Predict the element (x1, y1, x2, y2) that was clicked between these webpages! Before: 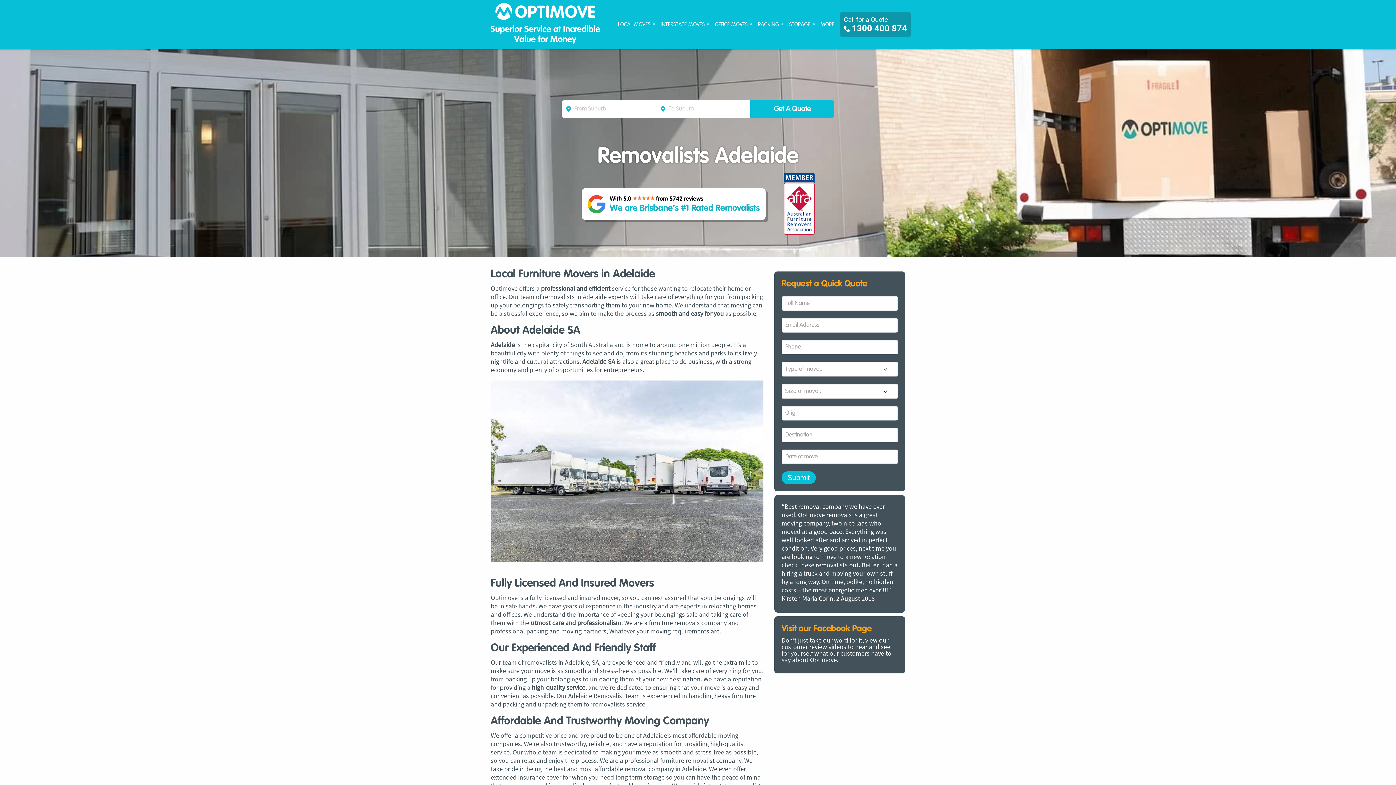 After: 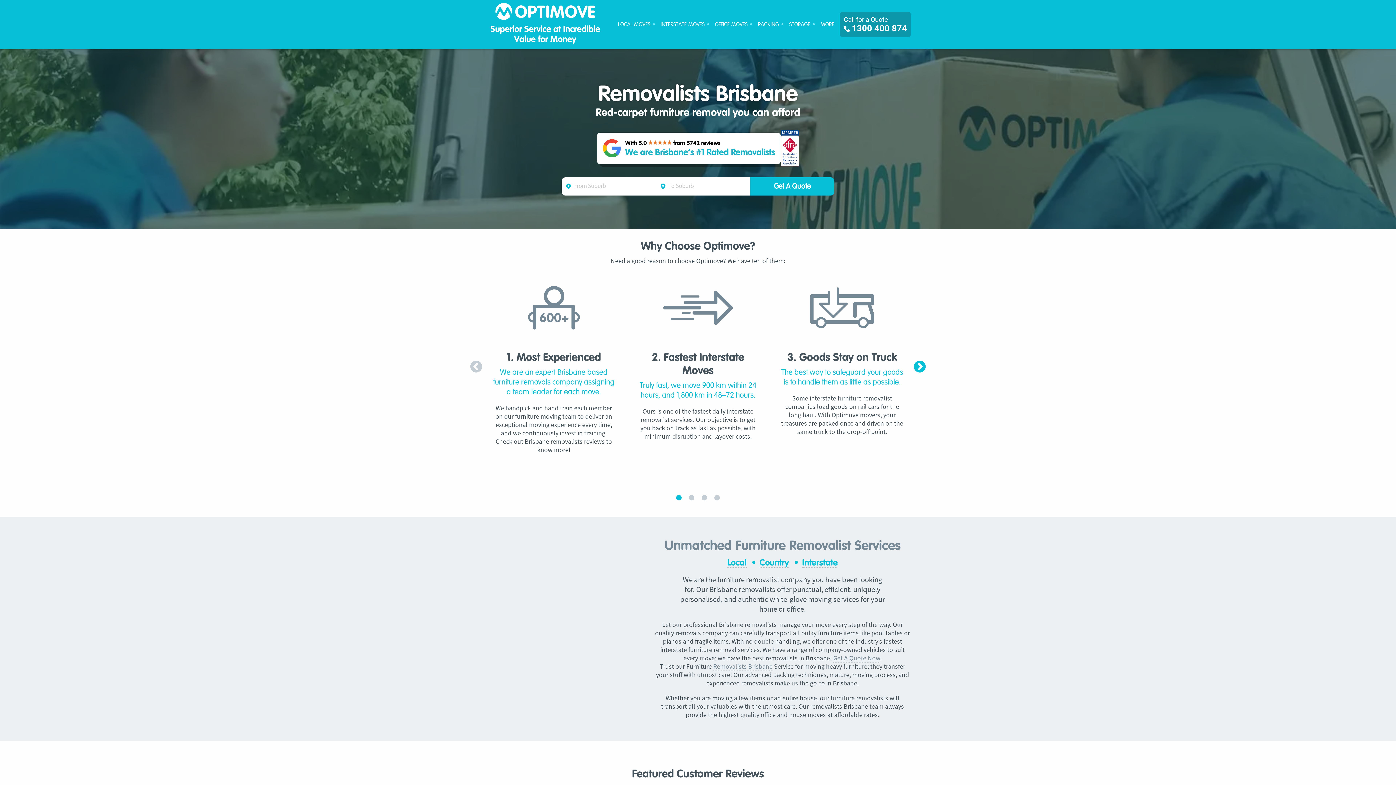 Action: bbox: (485, 1, 605, 24) label: Optimove Furniture Removalists